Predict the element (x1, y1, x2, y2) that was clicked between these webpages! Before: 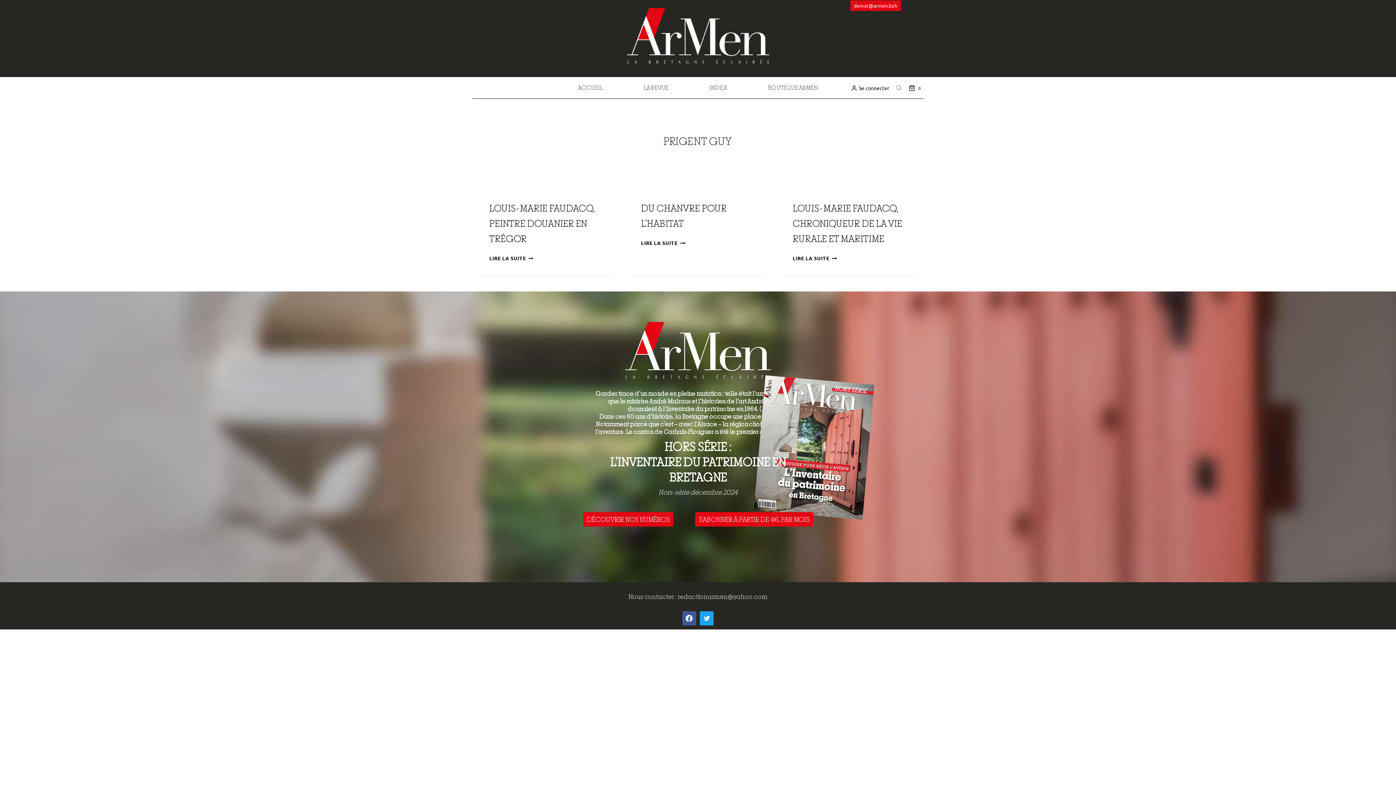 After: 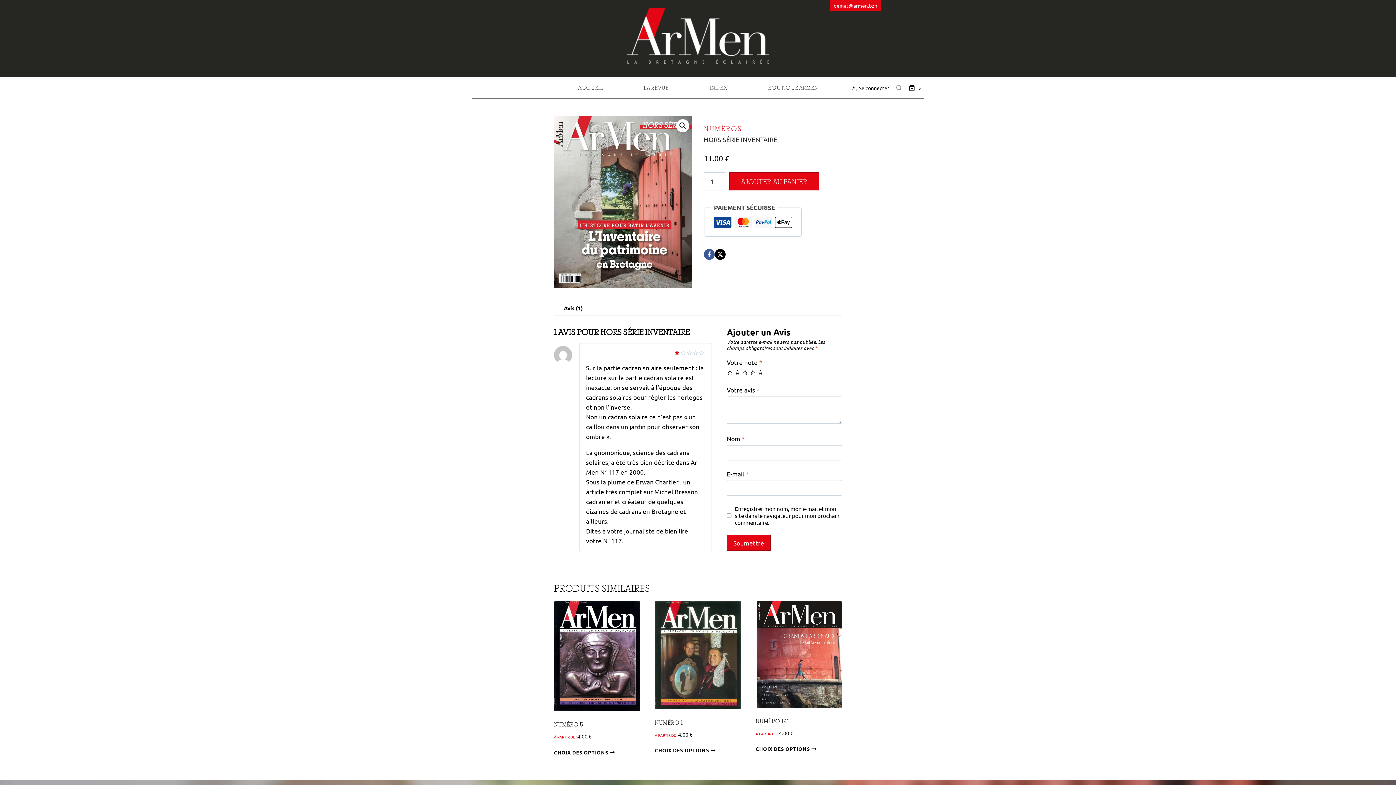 Action: bbox: (765, 371, 874, 388)